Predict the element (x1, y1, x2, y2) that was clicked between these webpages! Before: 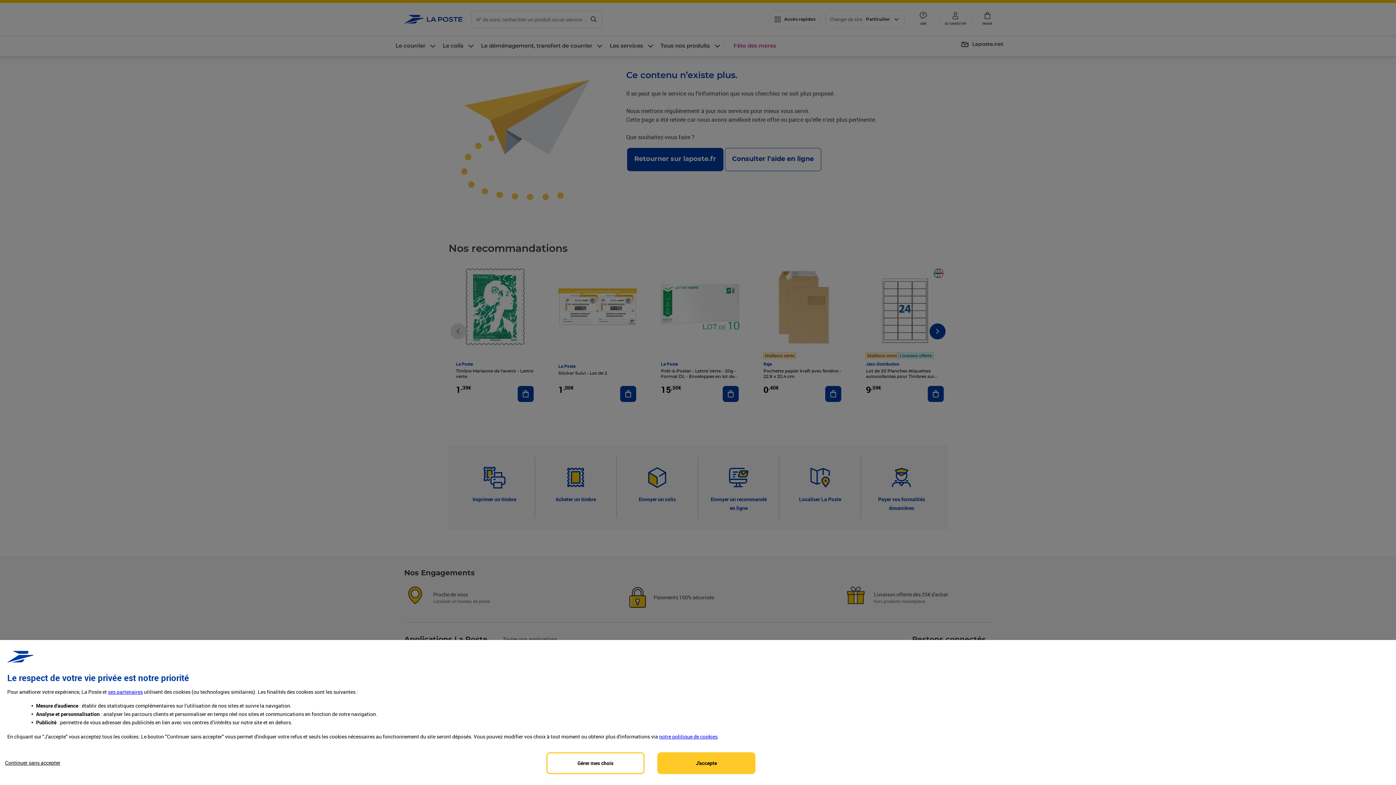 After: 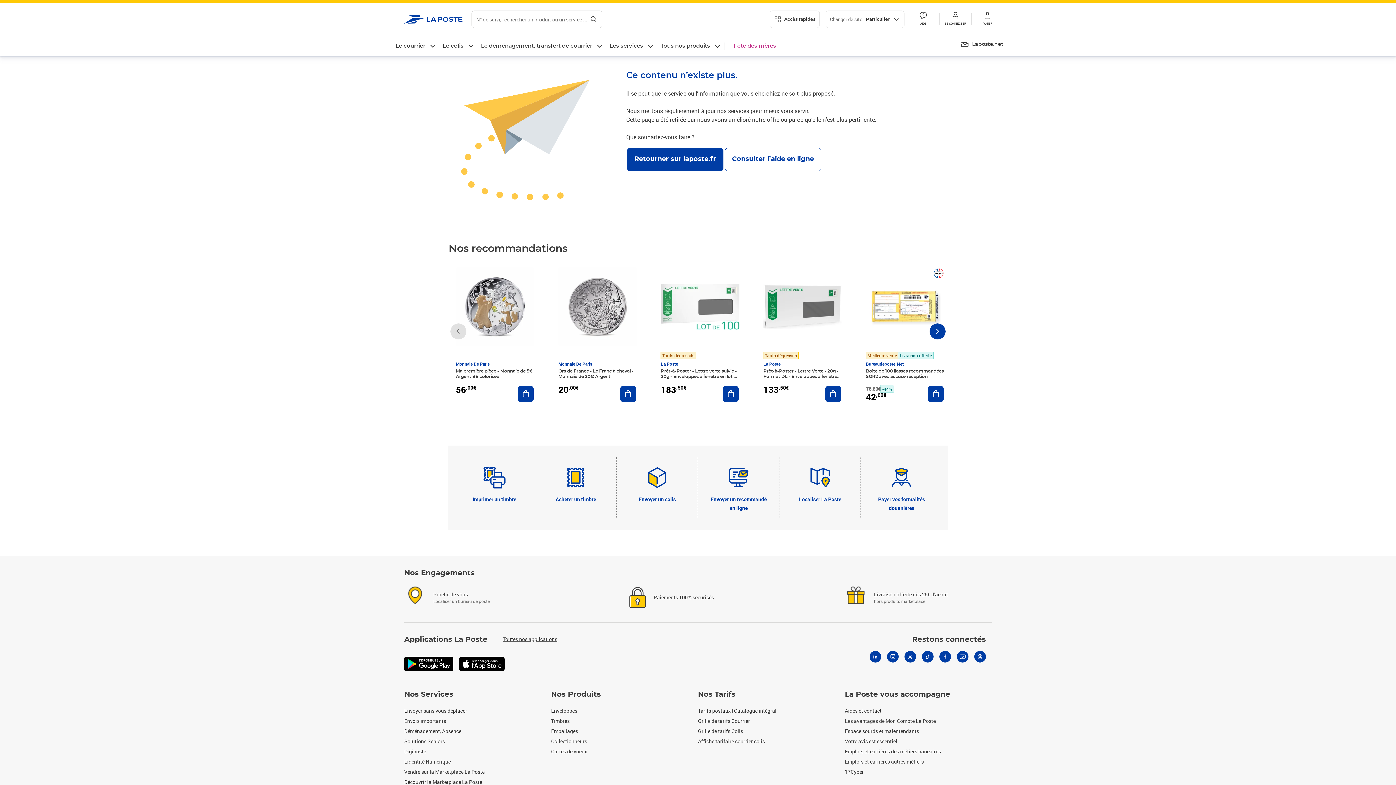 Action: bbox: (657, 752, 755, 774) label: Accept proposed privacy settings